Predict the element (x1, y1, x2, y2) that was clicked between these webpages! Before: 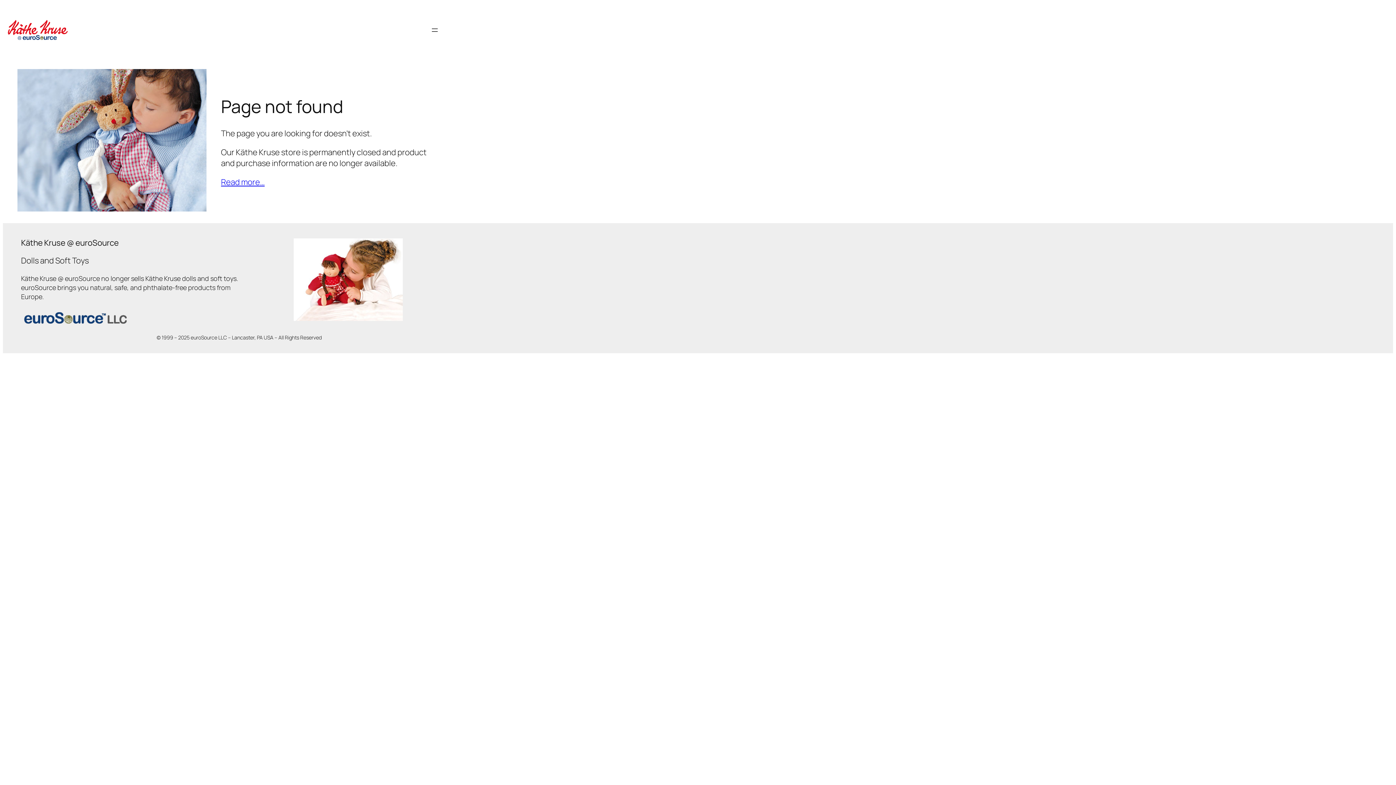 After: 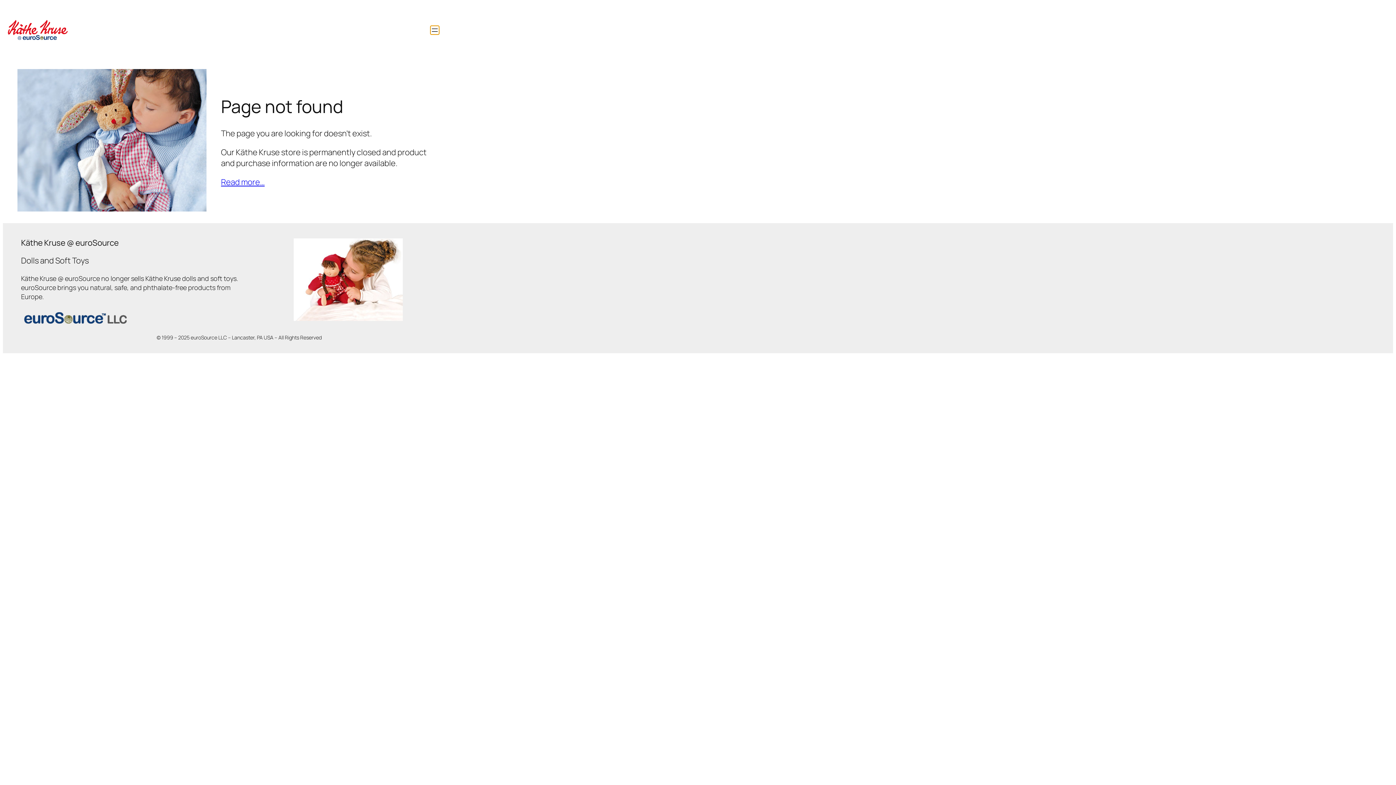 Action: bbox: (430, 25, 439, 34) label: Open menu